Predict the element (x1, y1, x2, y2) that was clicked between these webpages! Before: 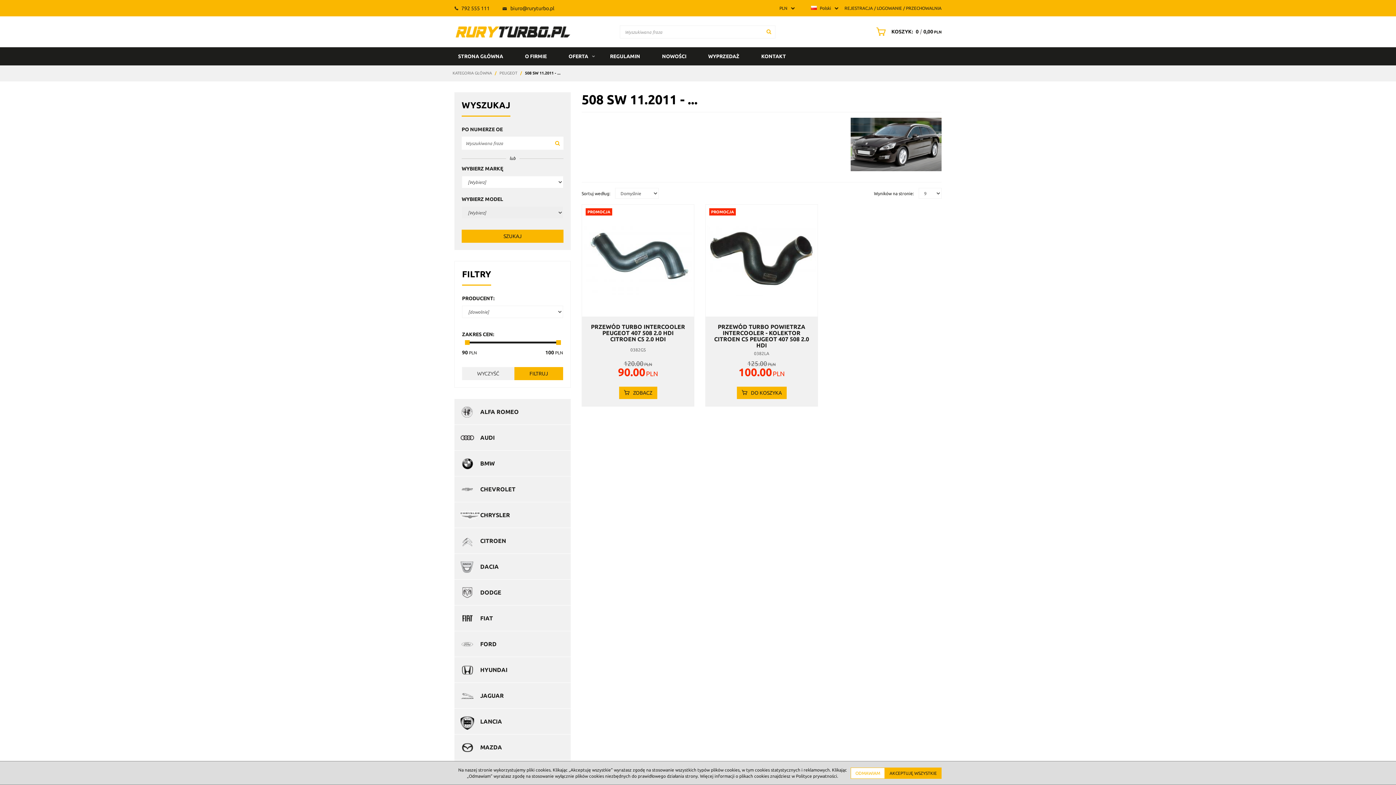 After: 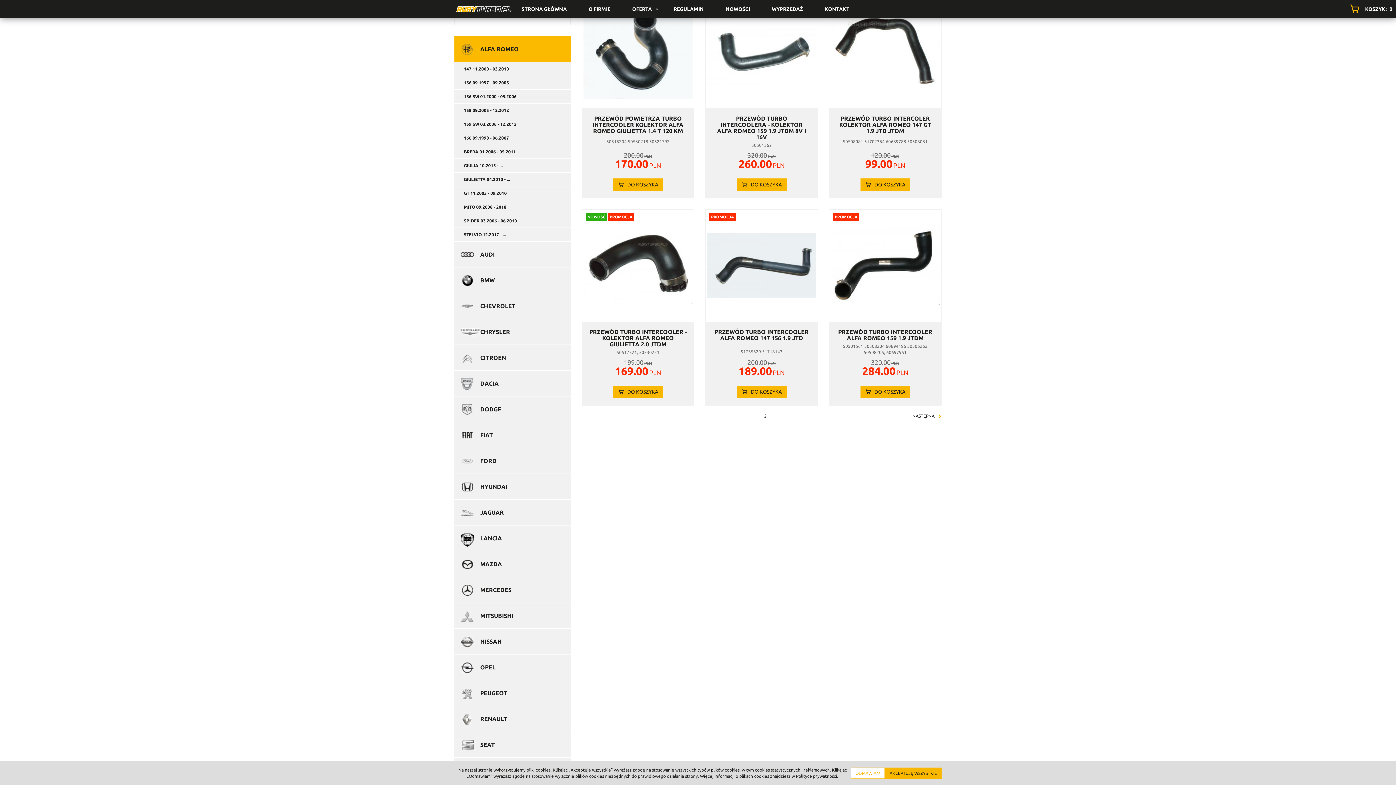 Action: label: ALFA ROMEO bbox: (454, 399, 570, 424)